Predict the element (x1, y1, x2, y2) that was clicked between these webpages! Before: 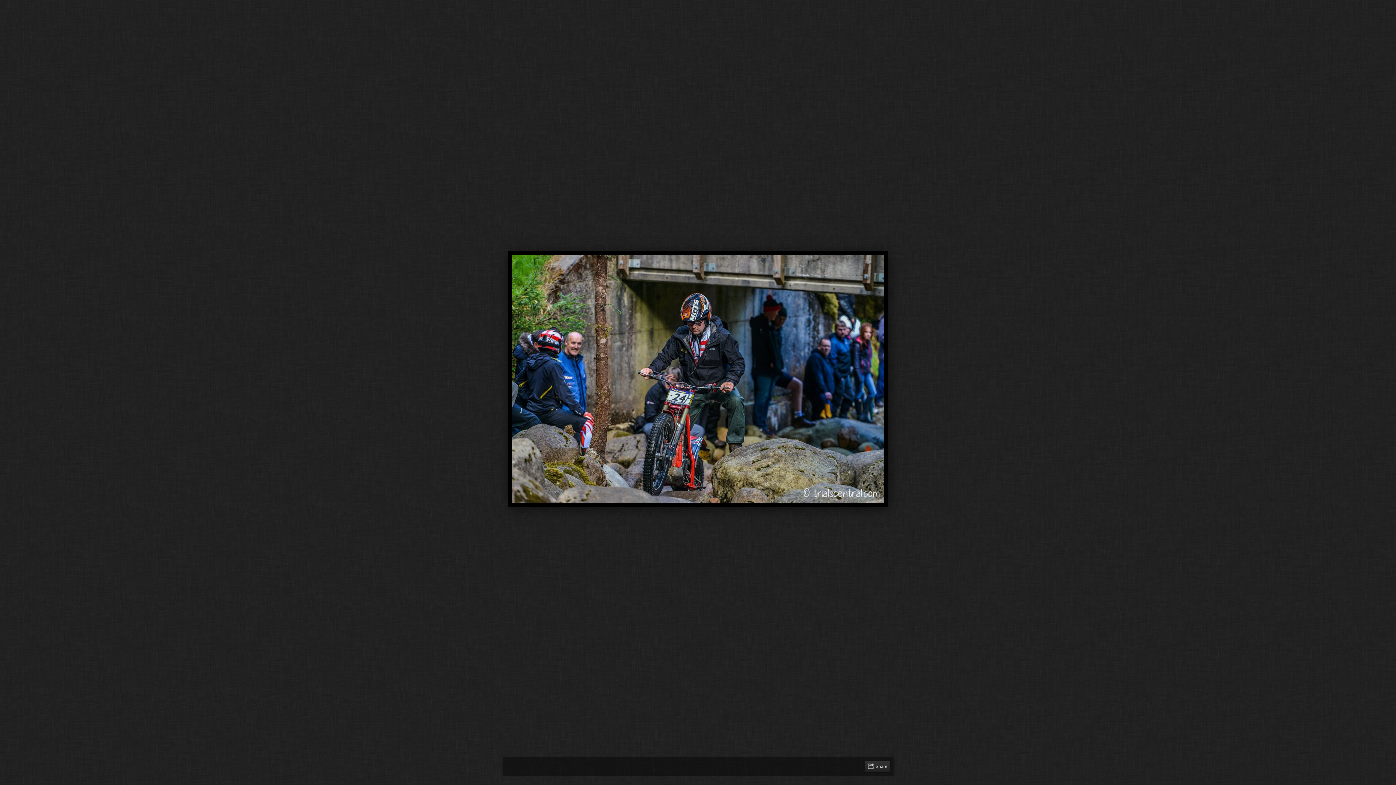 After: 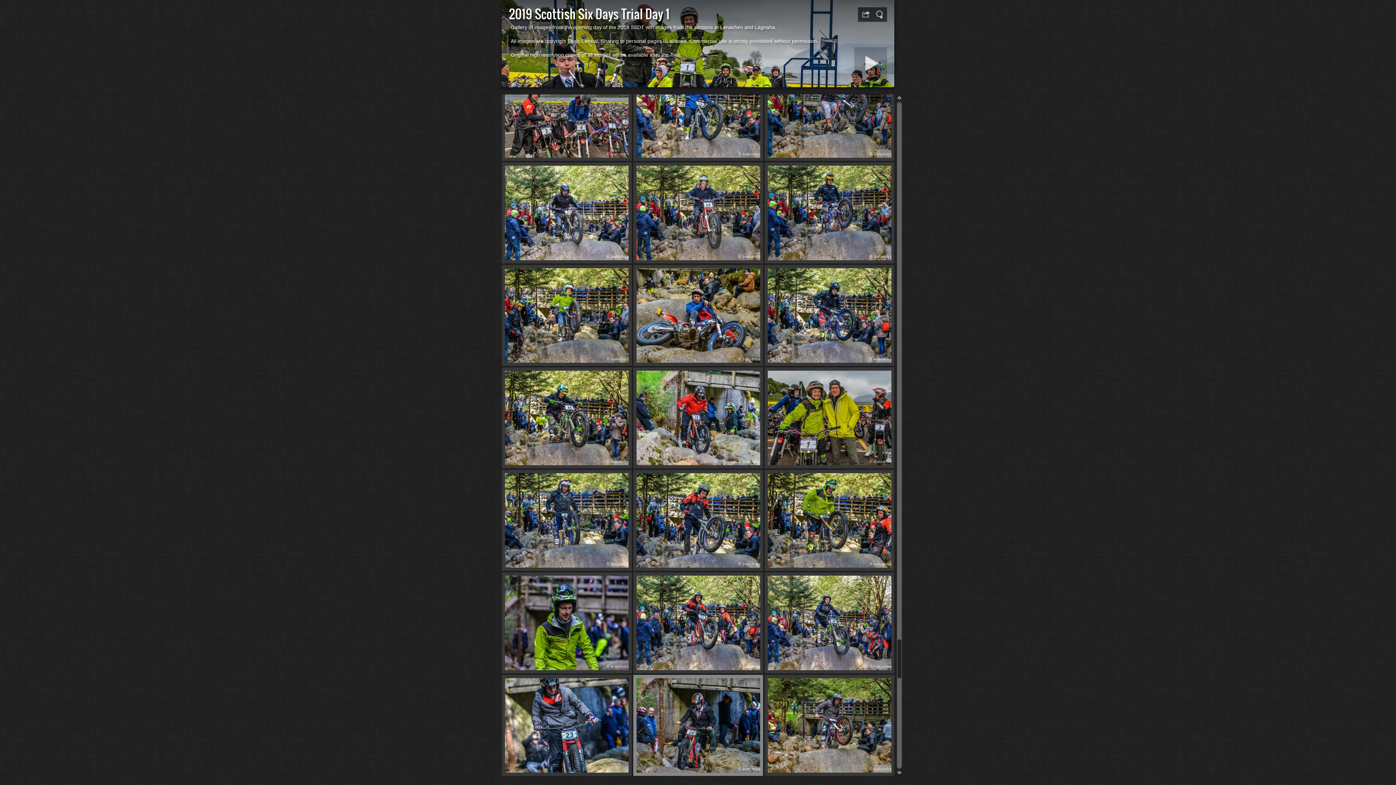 Action: label:   bbox: (649, -1, 667, 23)